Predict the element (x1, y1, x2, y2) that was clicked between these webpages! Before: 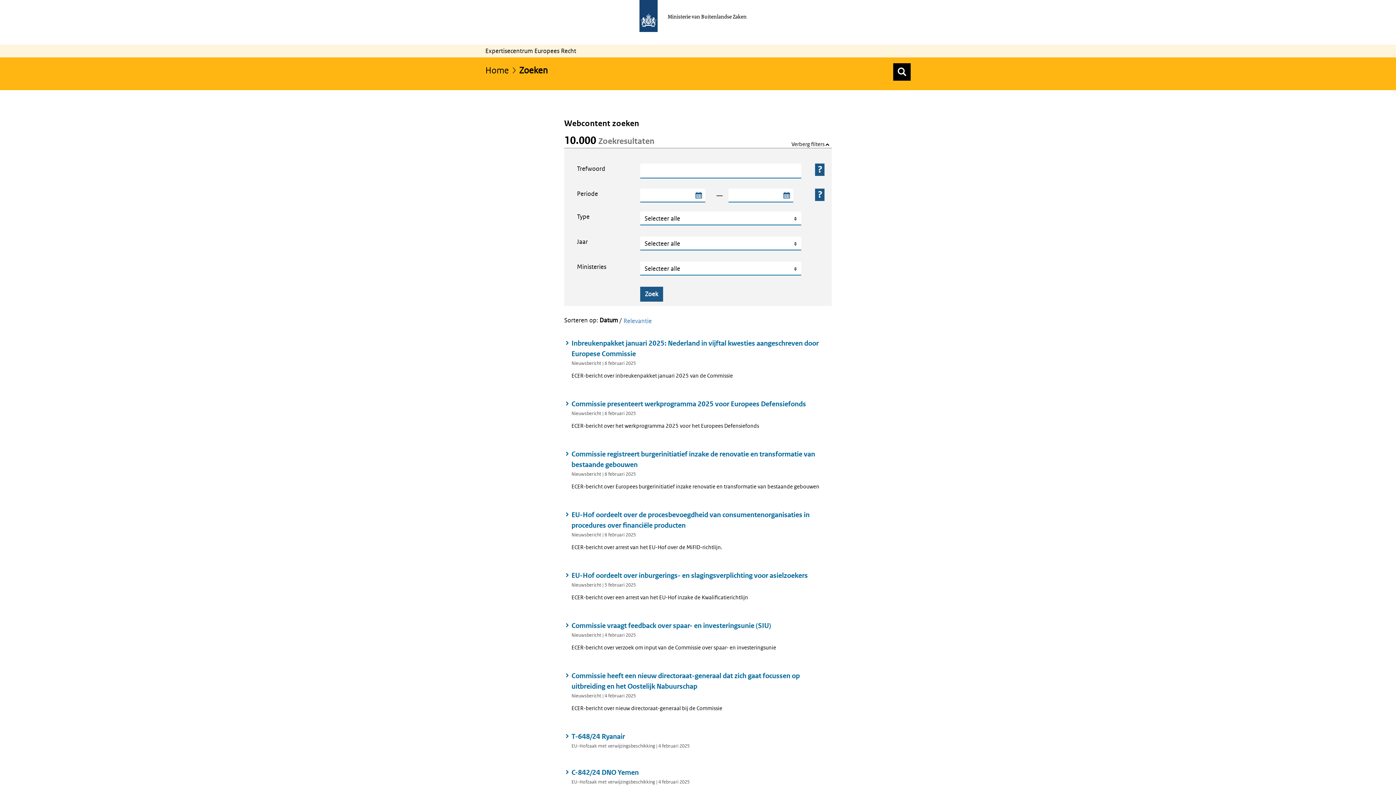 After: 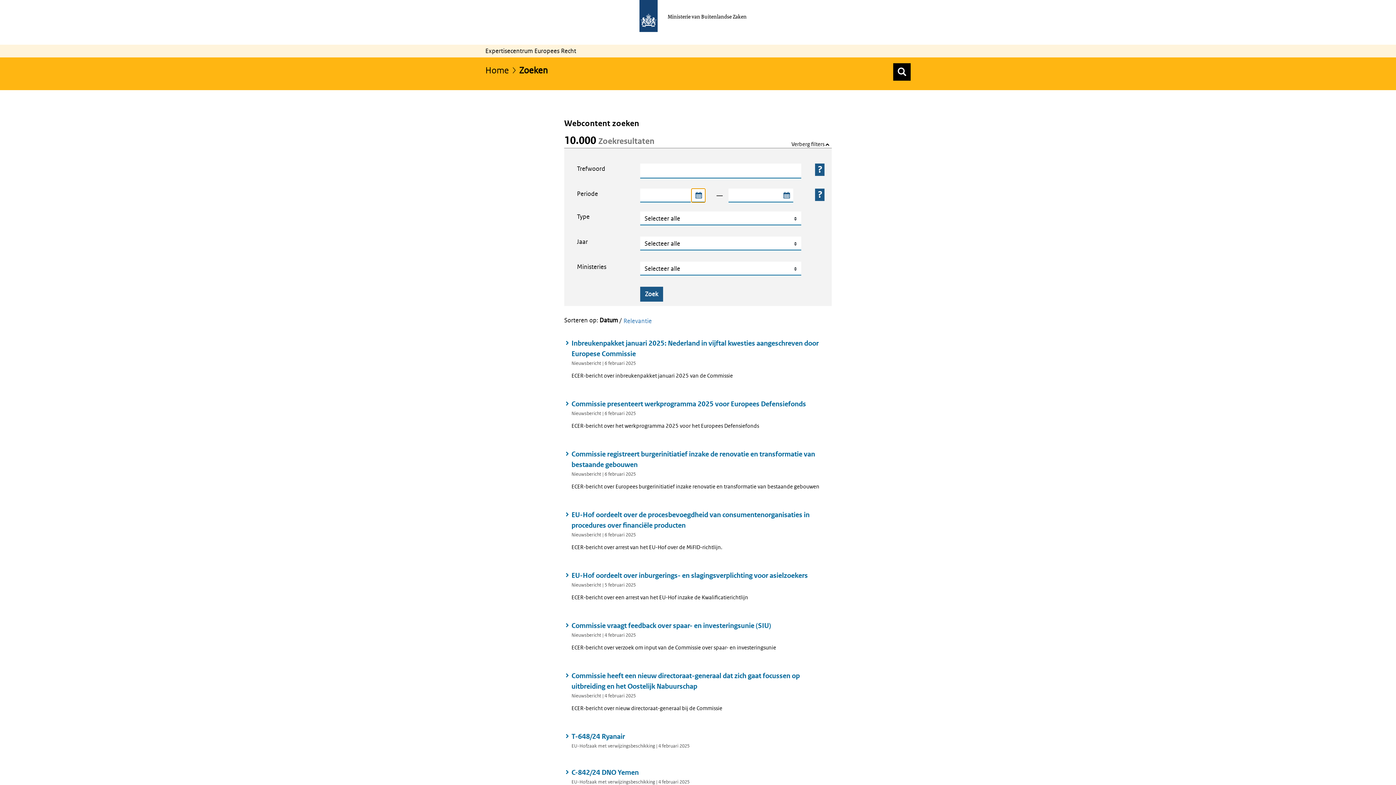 Action: bbox: (691, 188, 705, 202) label: Selecteer startdatum zoekperiode